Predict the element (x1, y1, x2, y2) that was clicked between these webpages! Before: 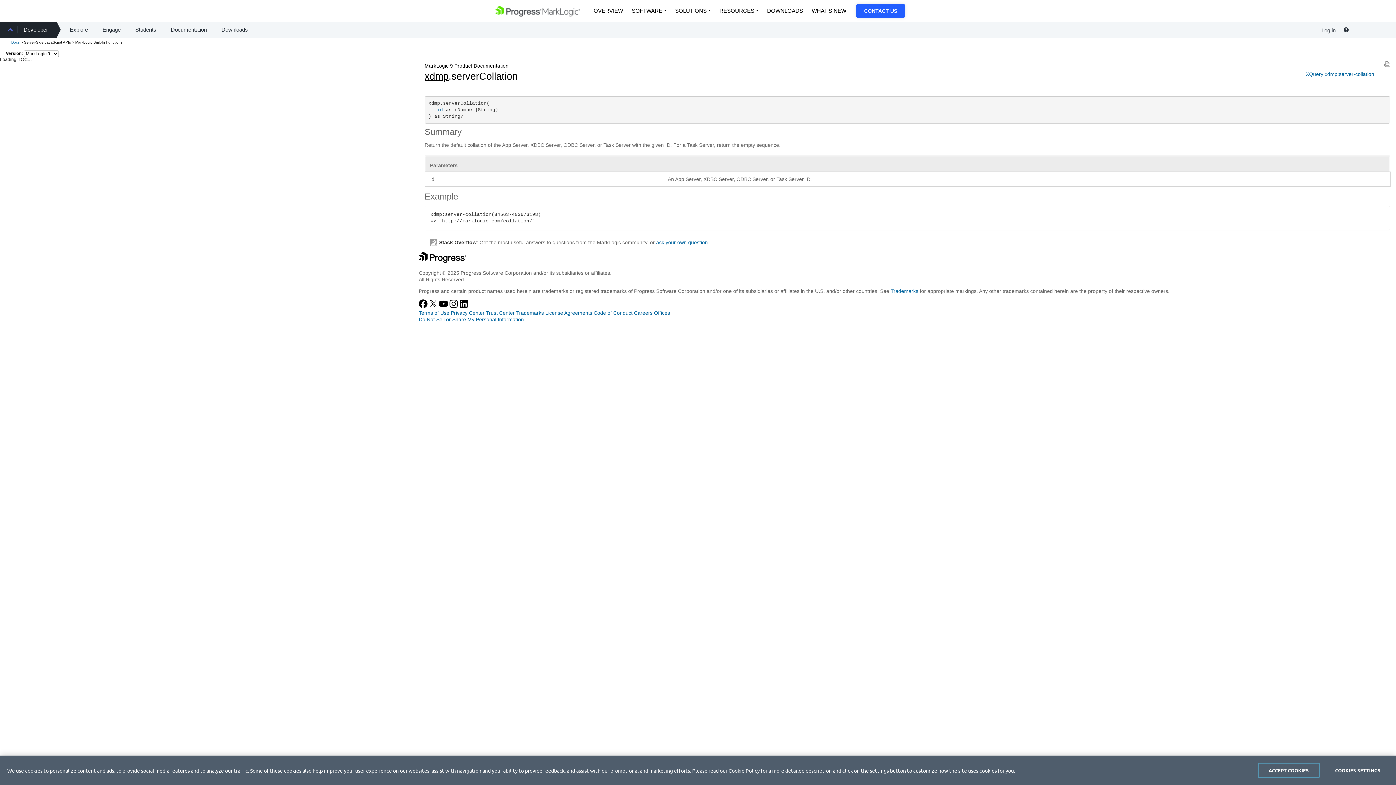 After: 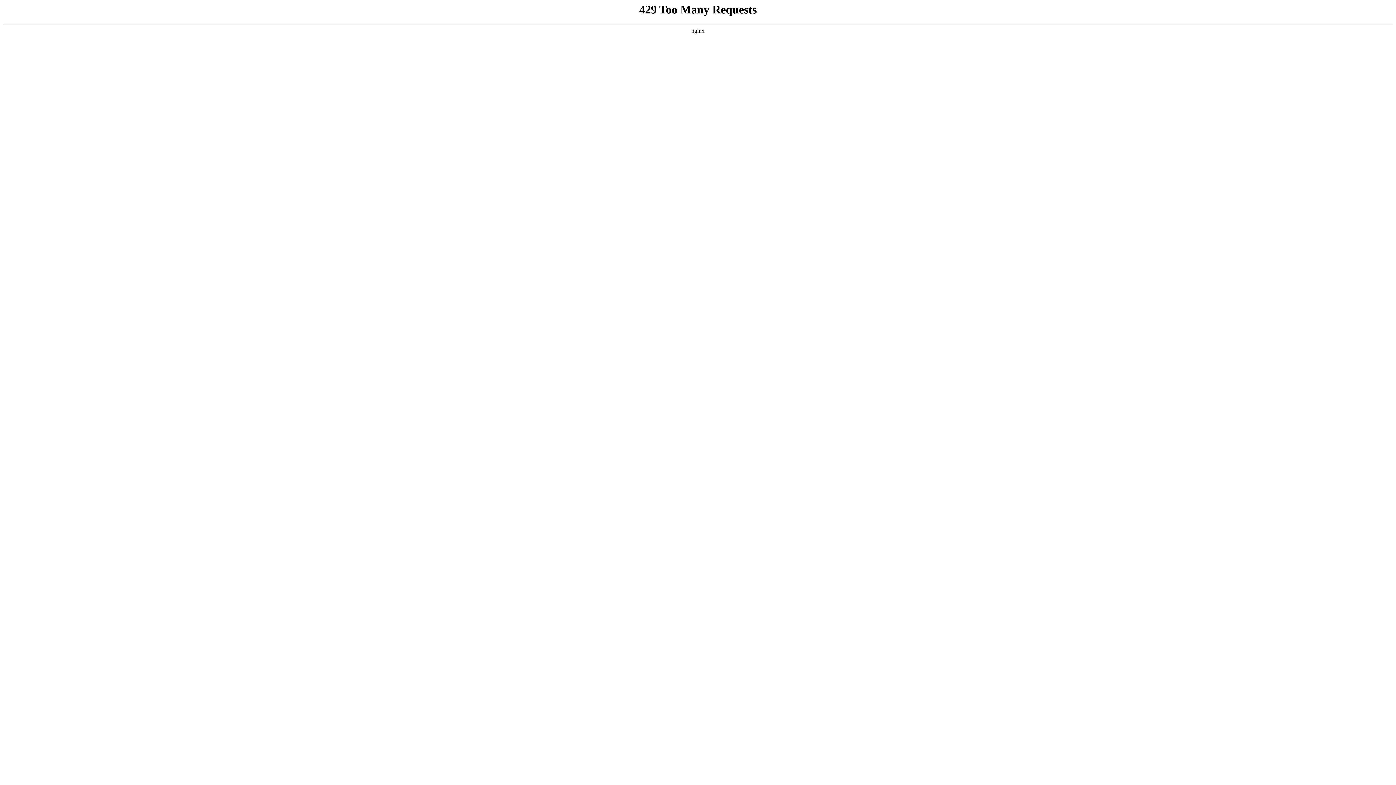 Action: label: Students bbox: (128, 21, 163, 37)